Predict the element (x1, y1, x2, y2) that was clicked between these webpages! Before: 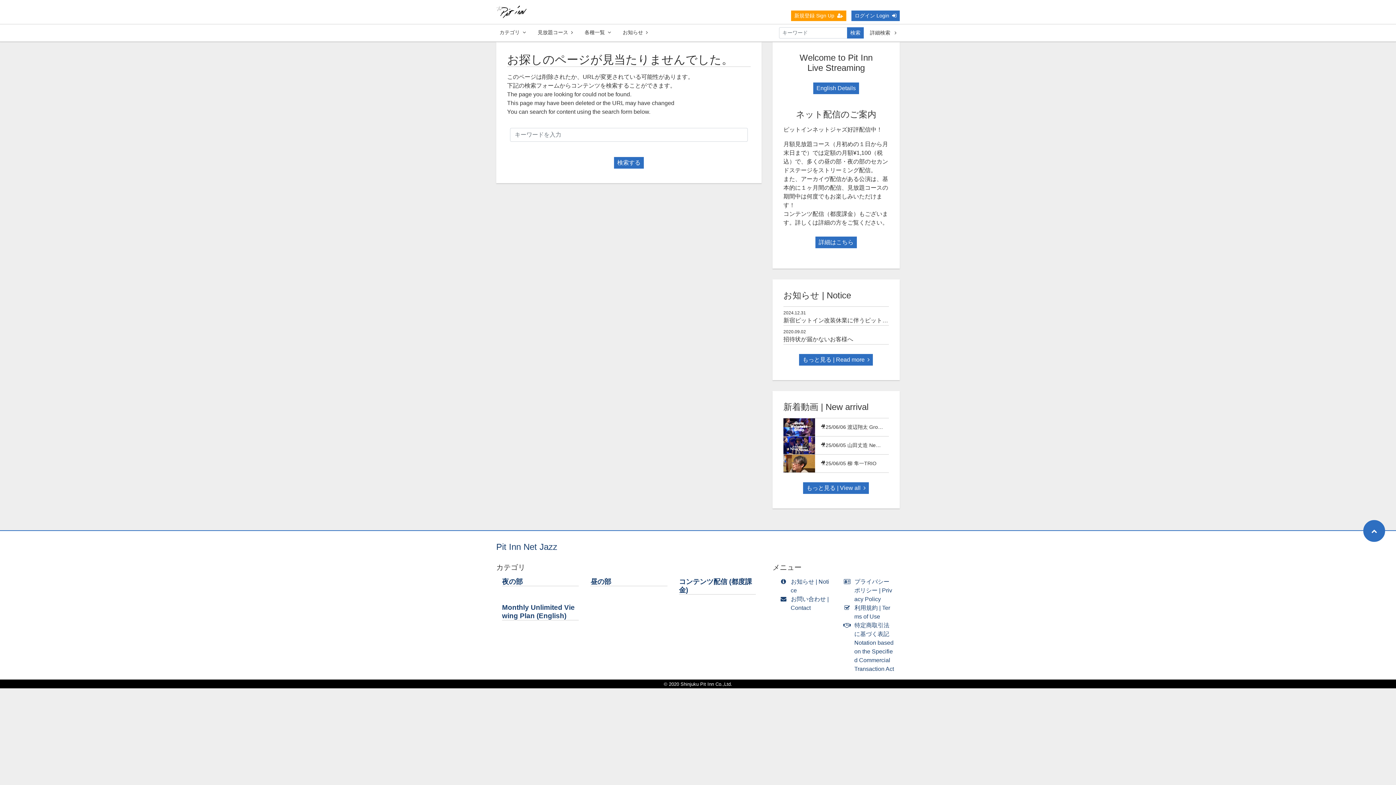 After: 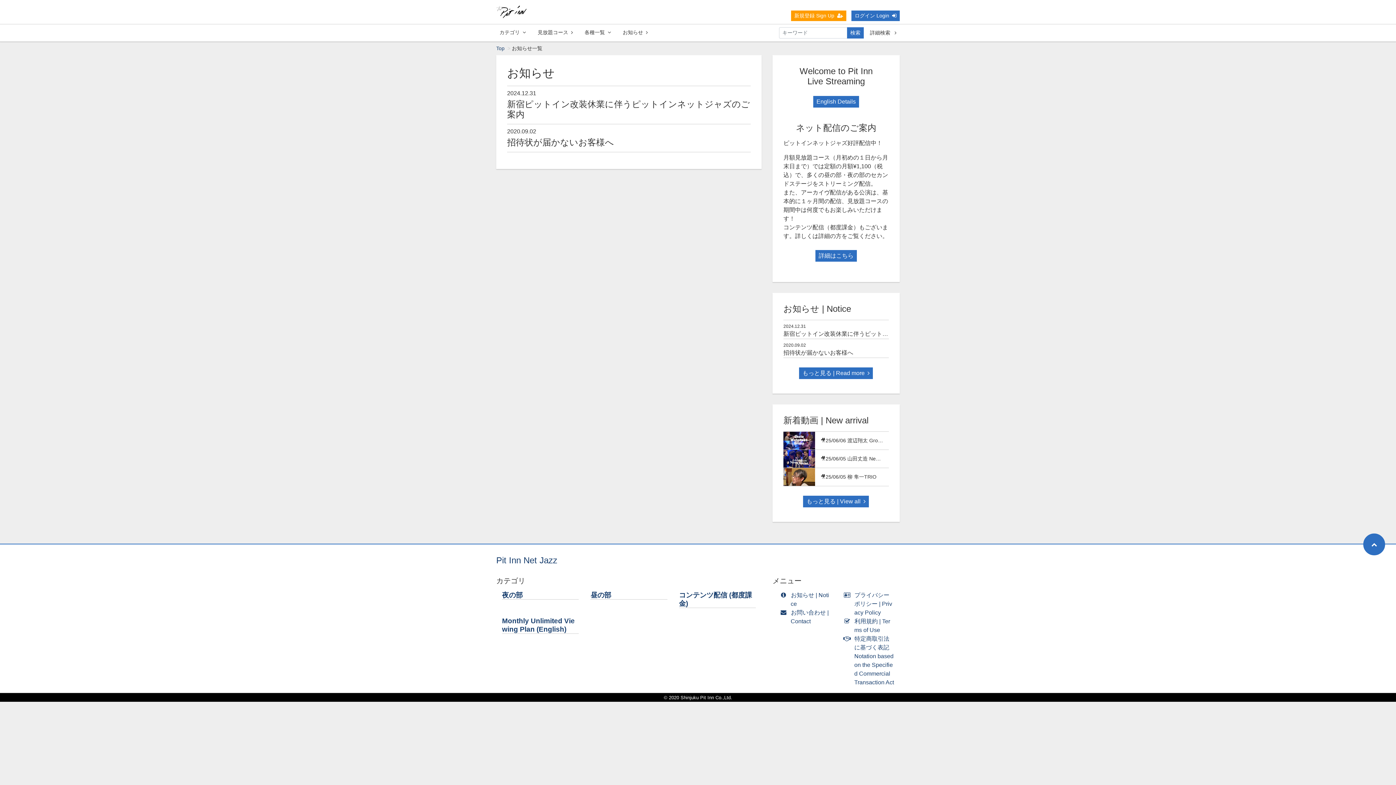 Action: label: お知らせ bbox: (619, 27, 651, 37)